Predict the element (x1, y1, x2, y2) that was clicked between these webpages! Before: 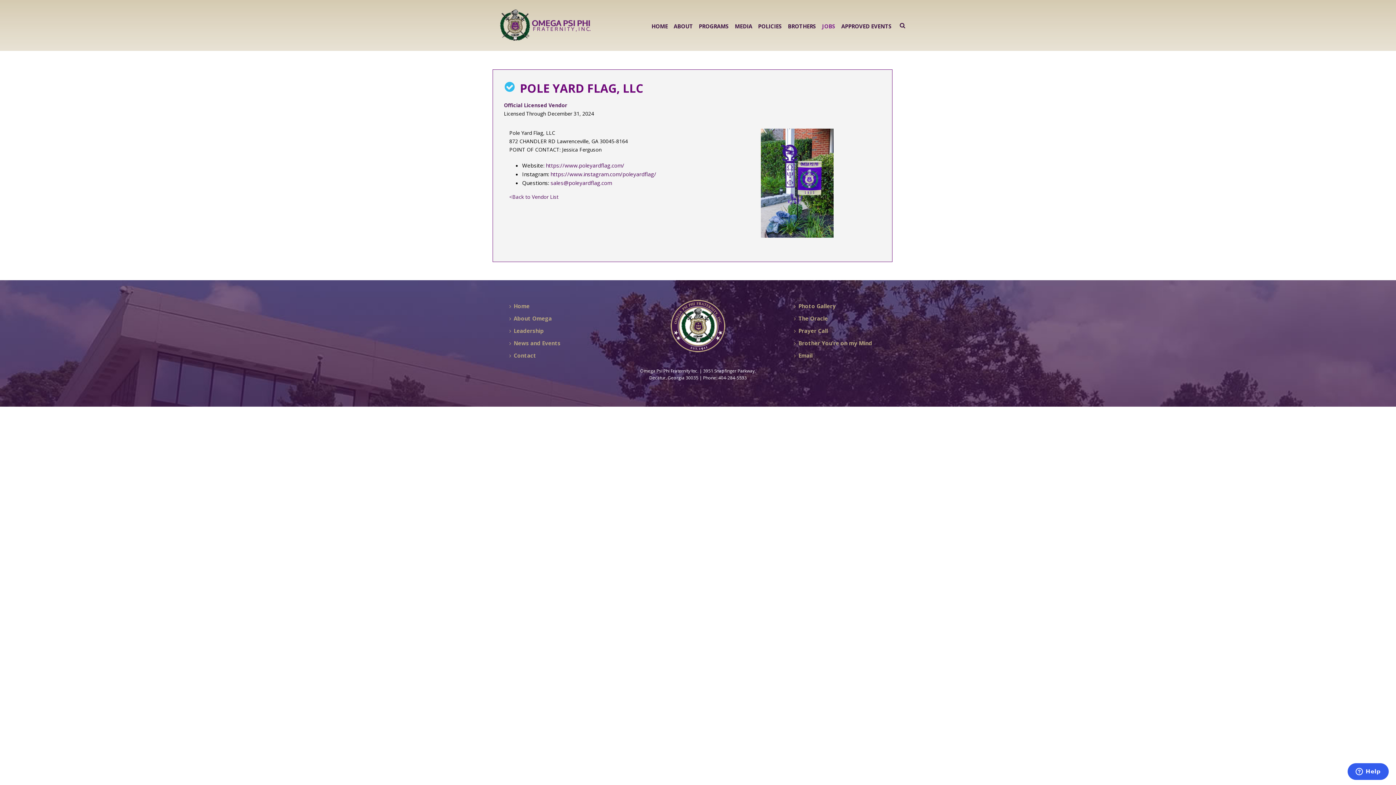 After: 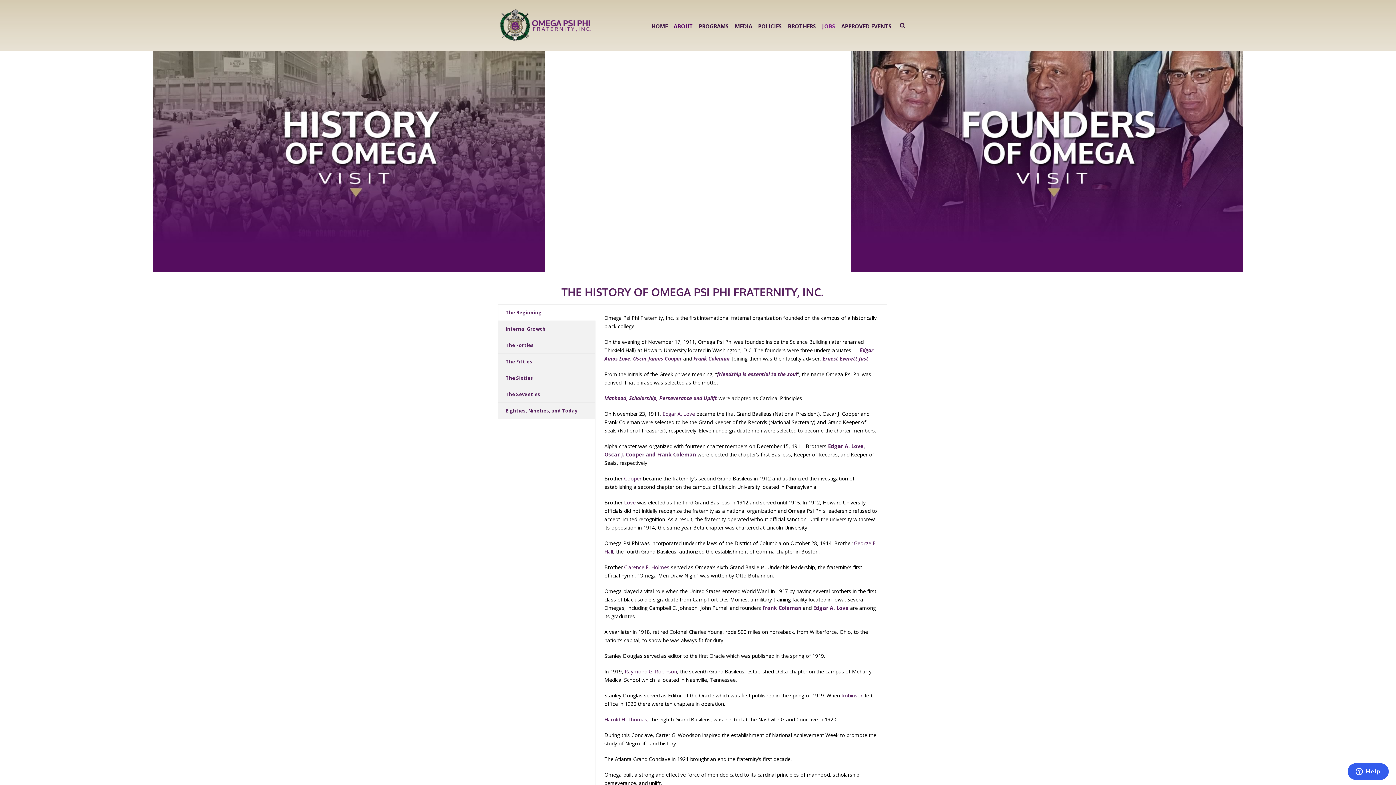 Action: label: About Omega bbox: (507, 312, 557, 324)